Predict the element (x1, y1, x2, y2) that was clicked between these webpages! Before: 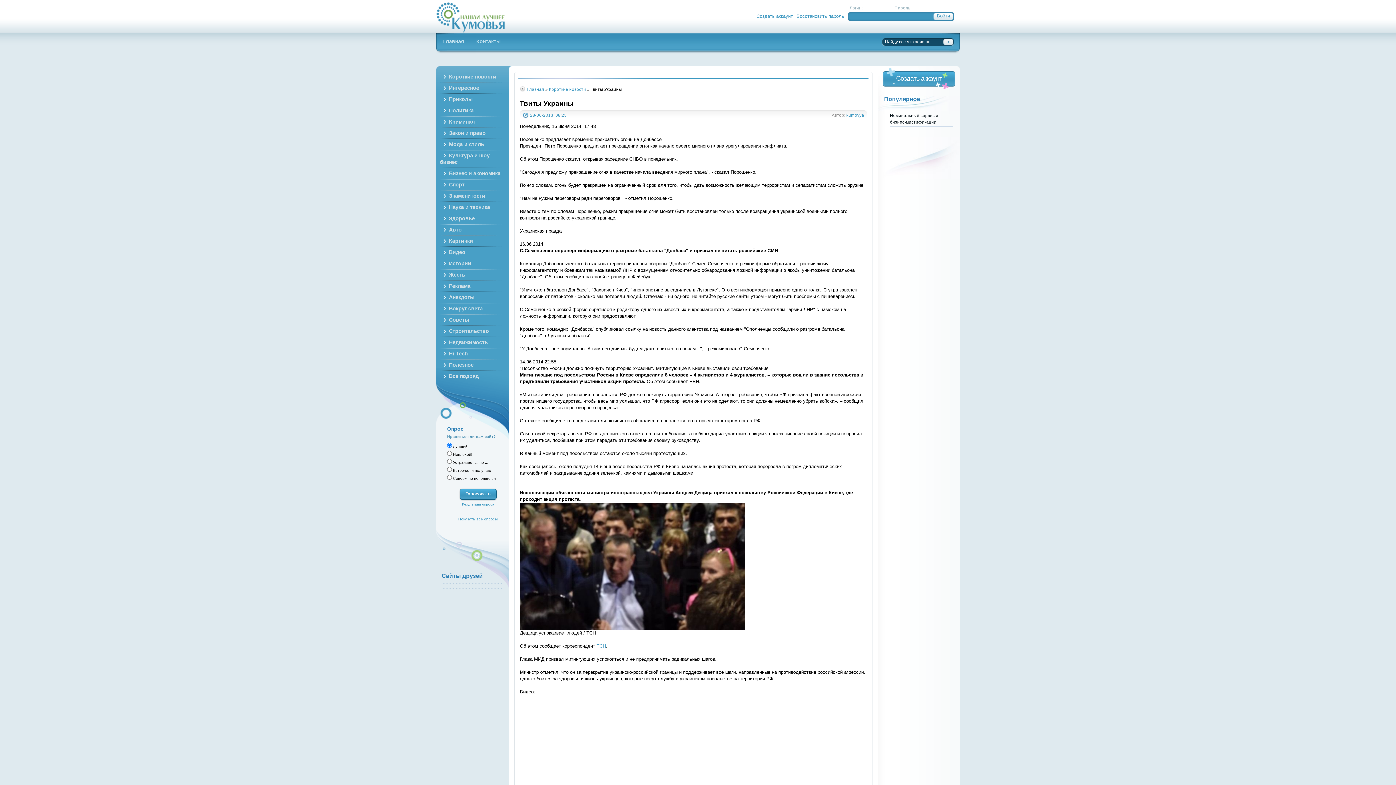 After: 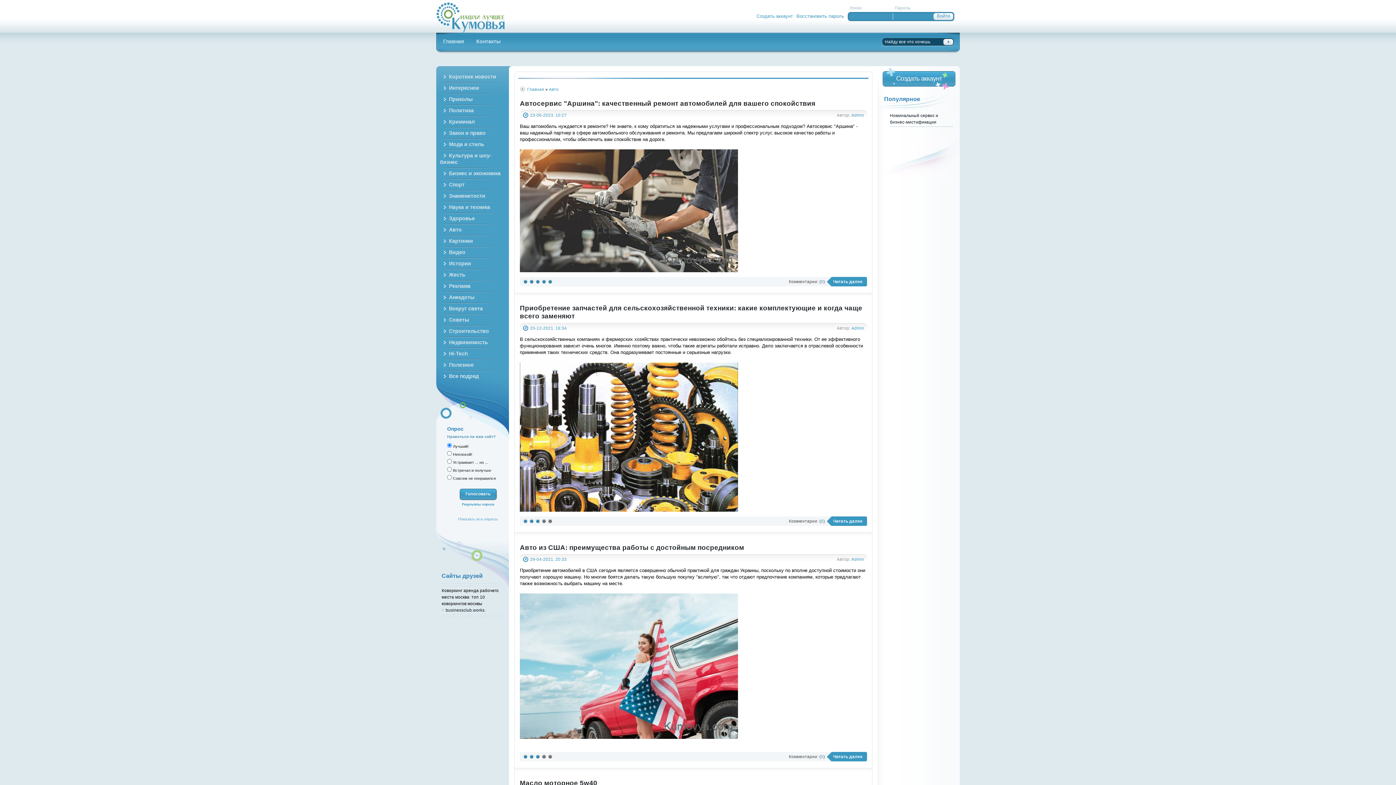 Action: label: Авто bbox: (440, 224, 505, 235)